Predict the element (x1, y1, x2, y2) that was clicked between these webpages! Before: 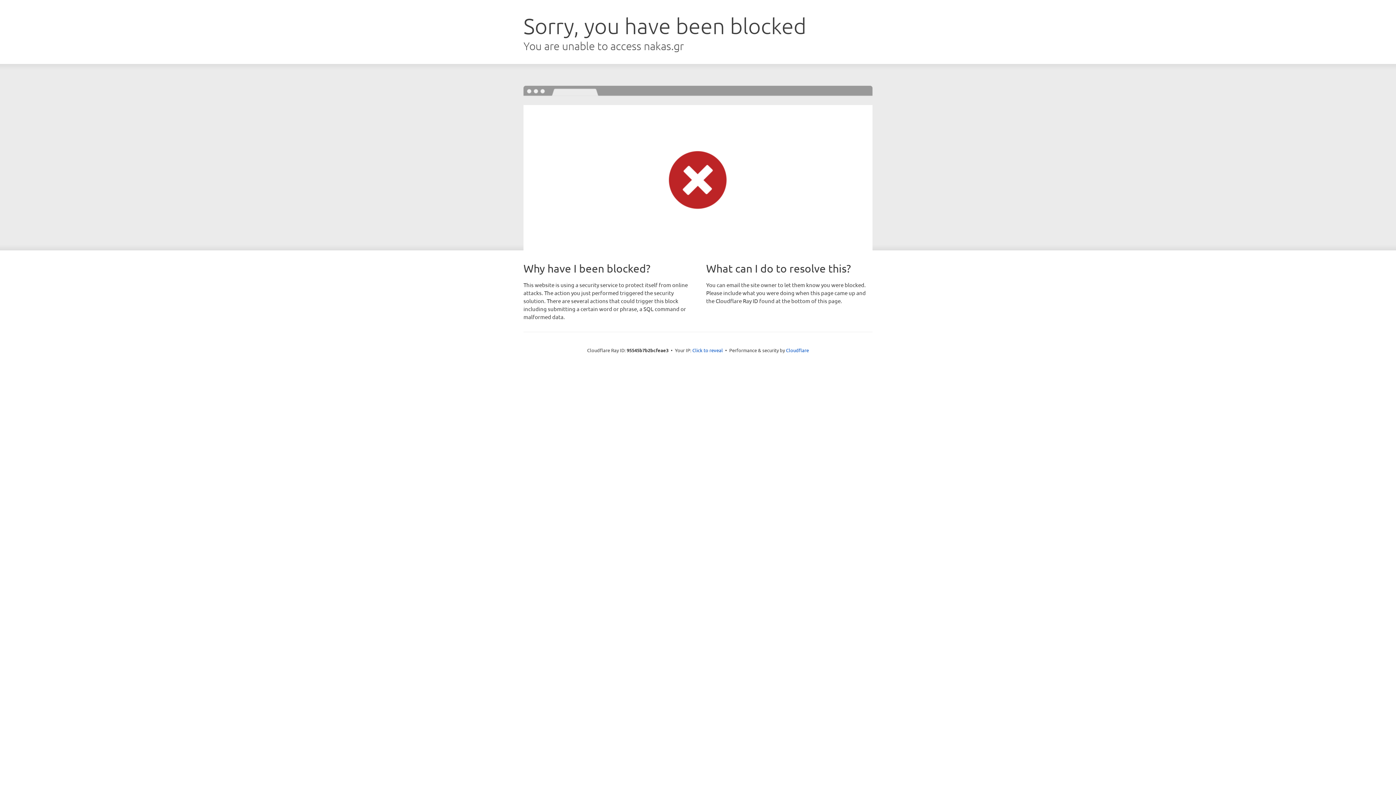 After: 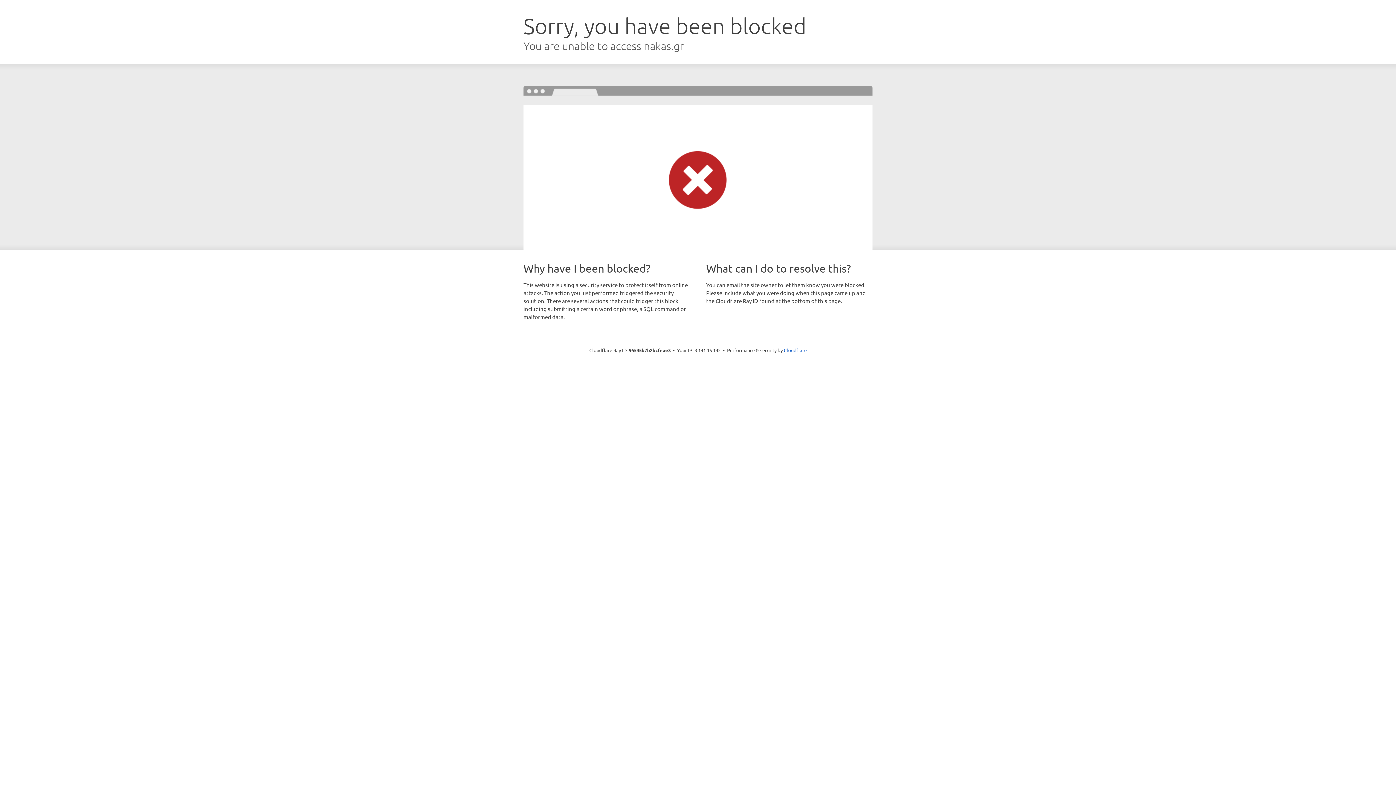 Action: bbox: (692, 346, 723, 353) label: Click to reveal